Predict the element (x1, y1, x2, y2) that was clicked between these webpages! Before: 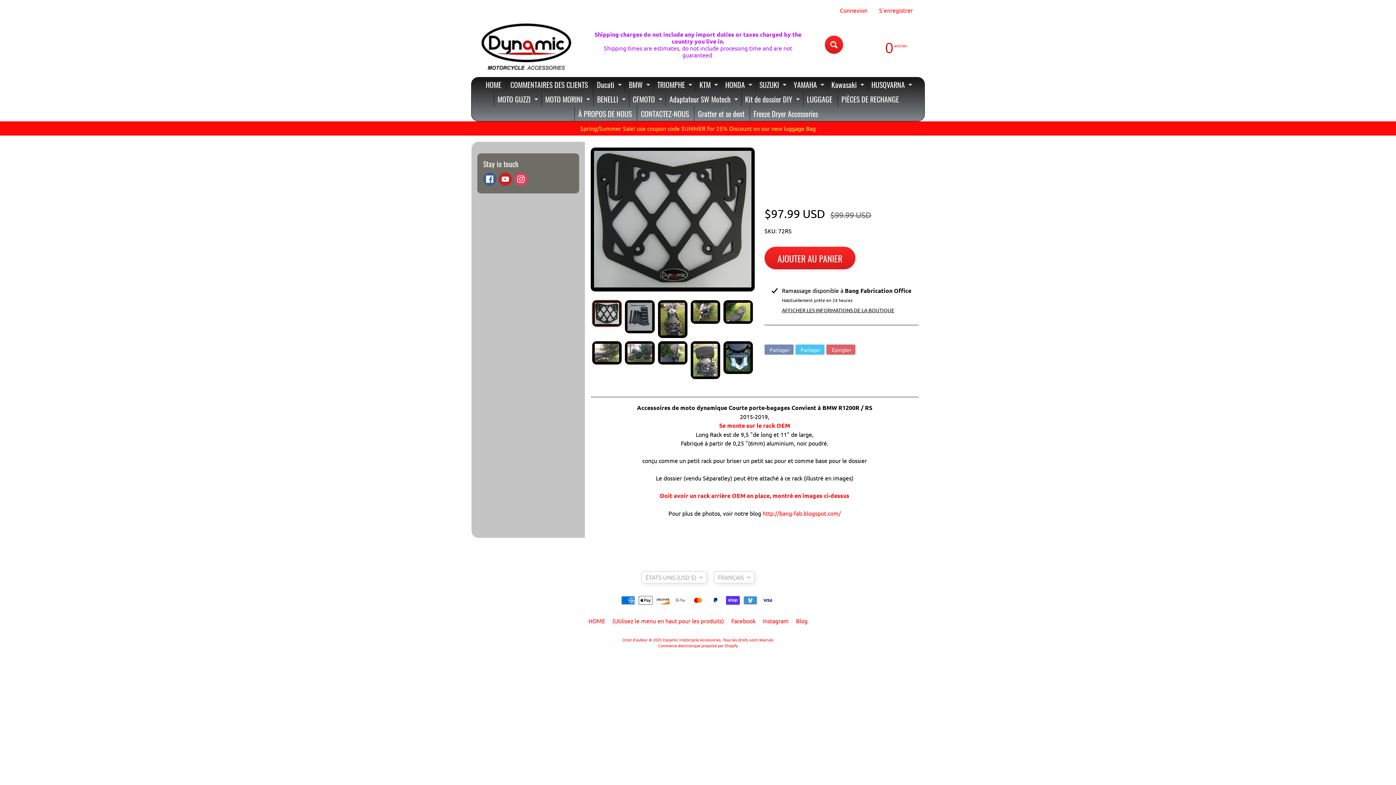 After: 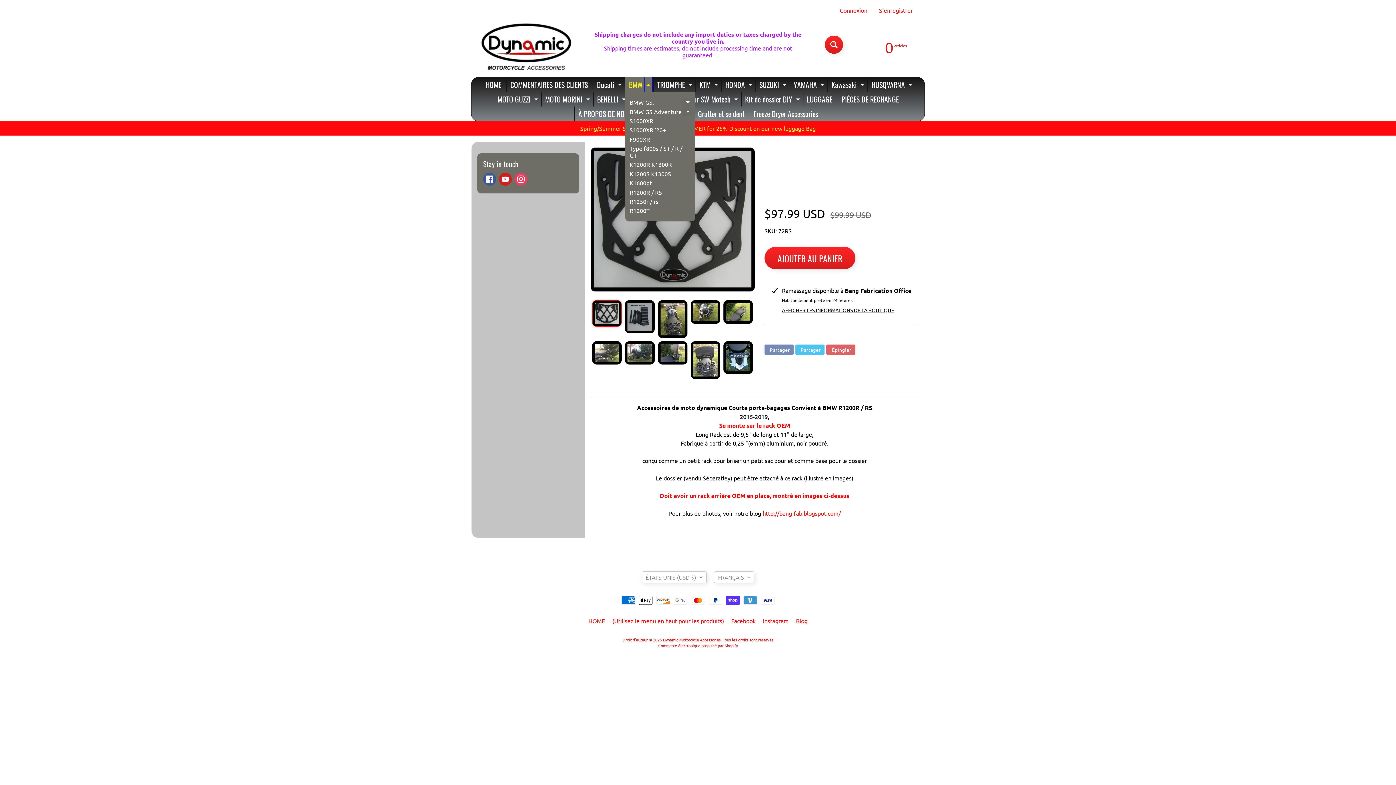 Action: bbox: (644, 77, 652, 92) label: EXPAND CHILD MENU